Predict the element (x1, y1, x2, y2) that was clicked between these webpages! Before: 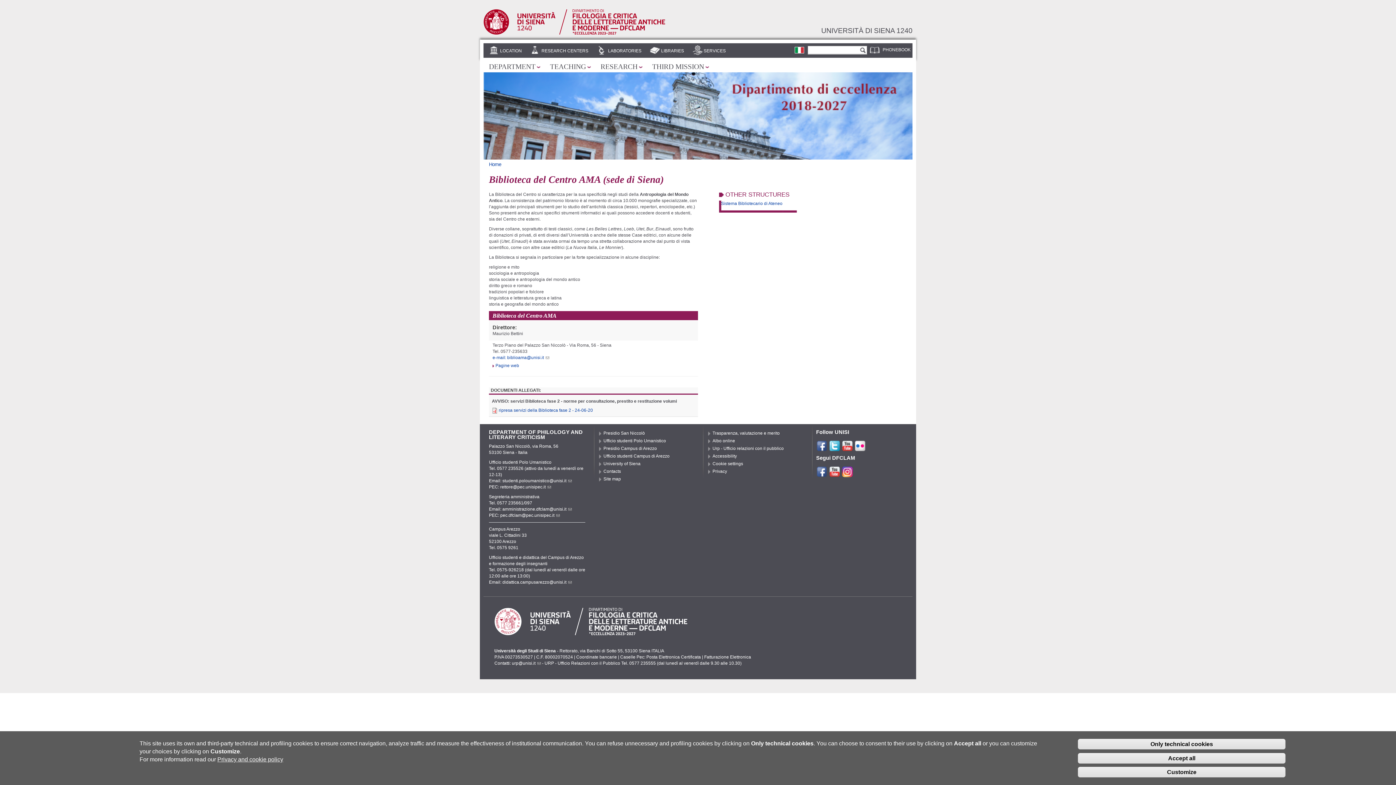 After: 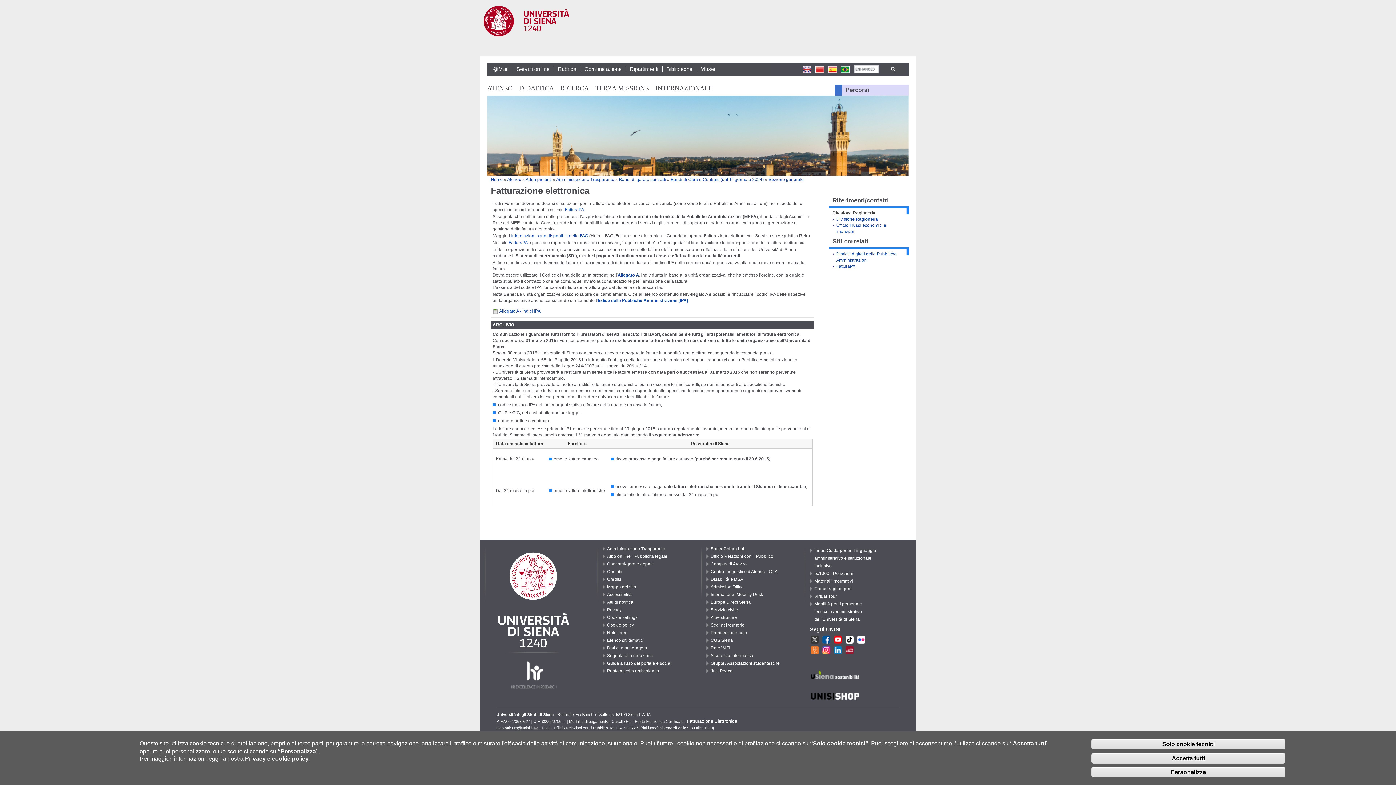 Action: label: Fatturazione Elettronica bbox: (704, 654, 751, 659)